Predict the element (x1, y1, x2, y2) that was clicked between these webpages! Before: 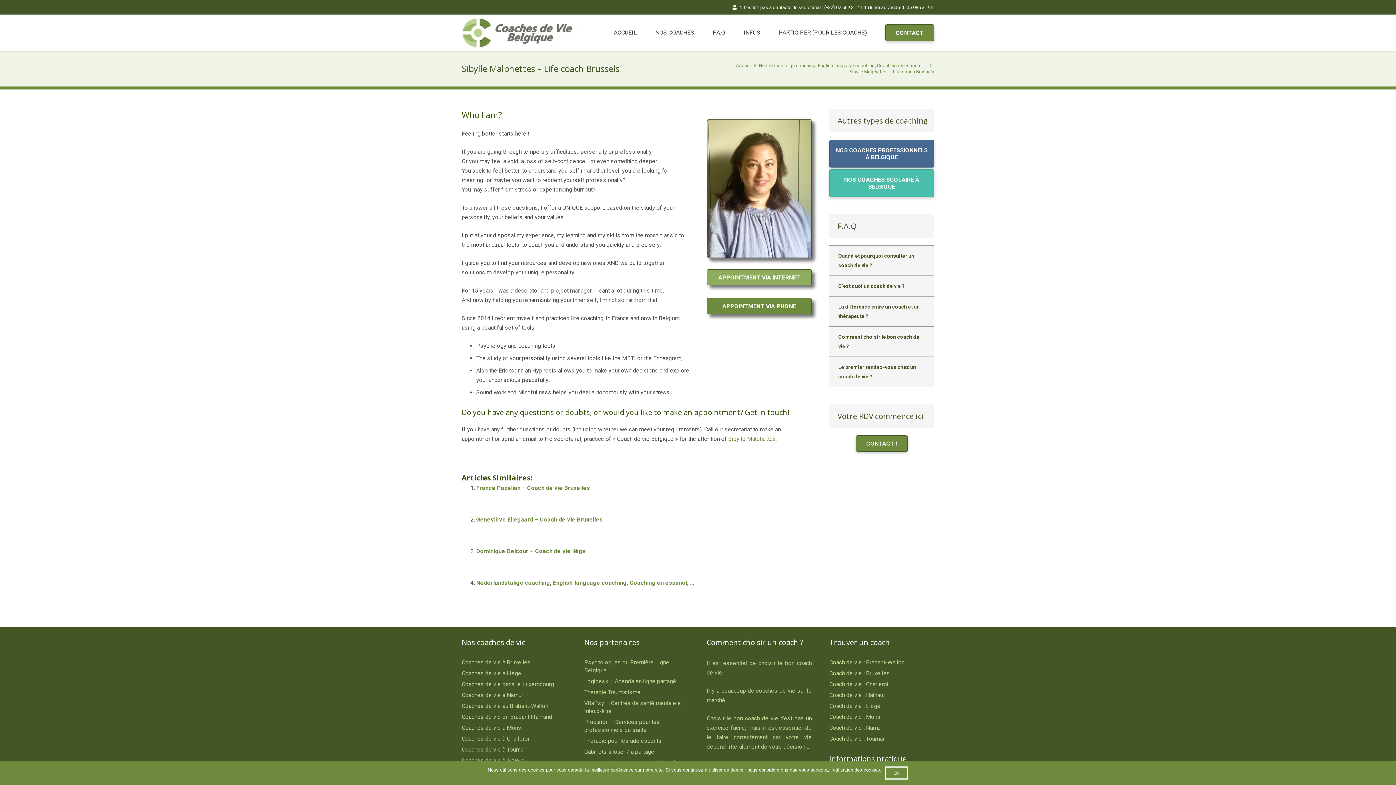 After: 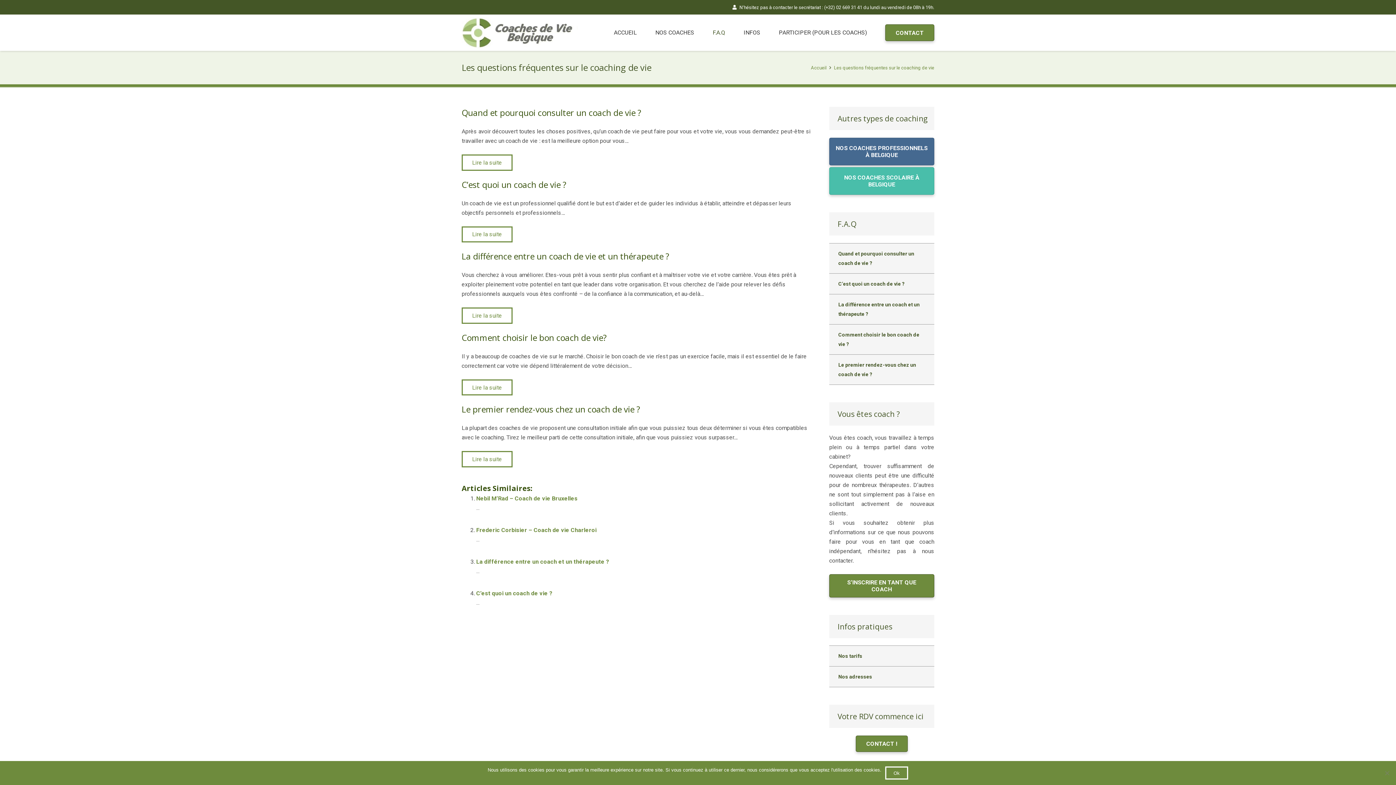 Action: bbox: (705, 14, 732, 50) label: F.A.Q